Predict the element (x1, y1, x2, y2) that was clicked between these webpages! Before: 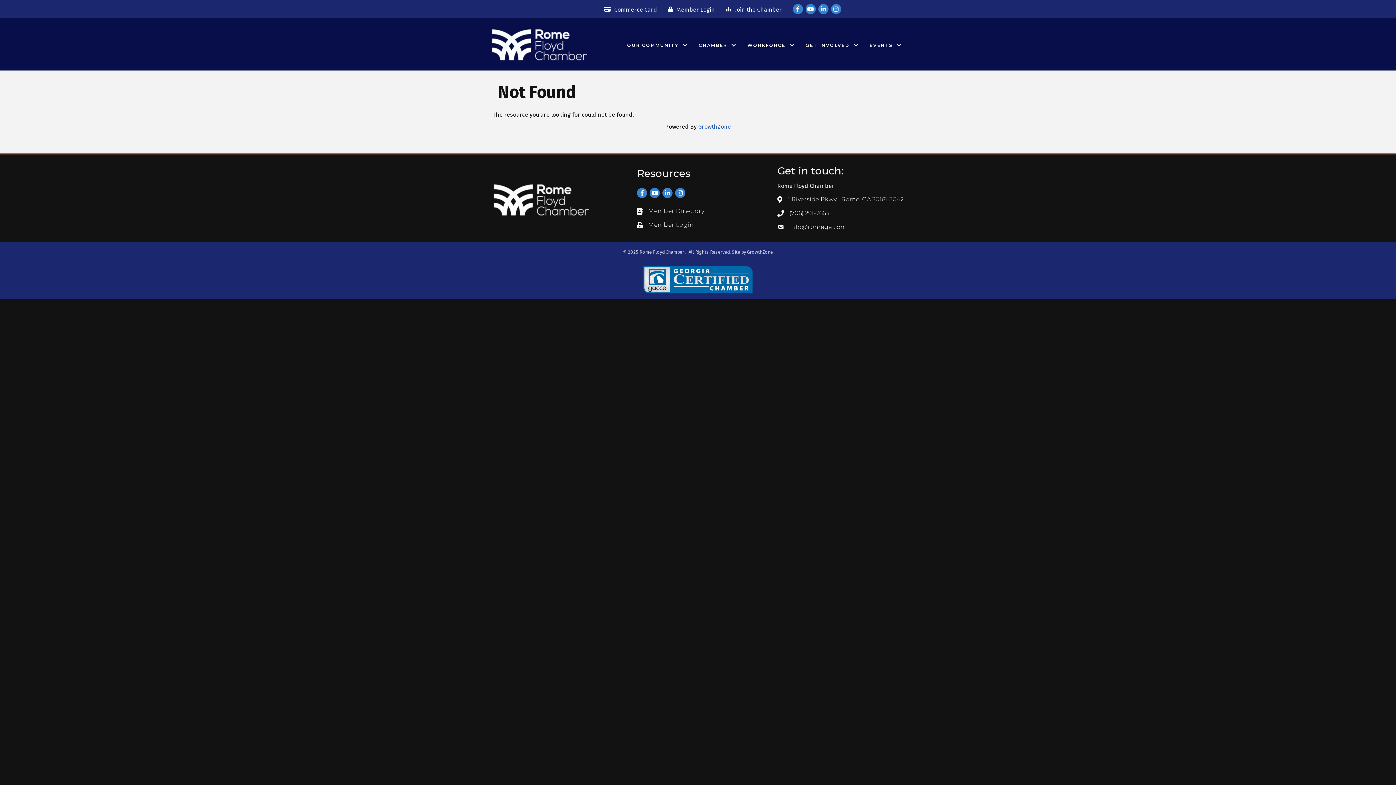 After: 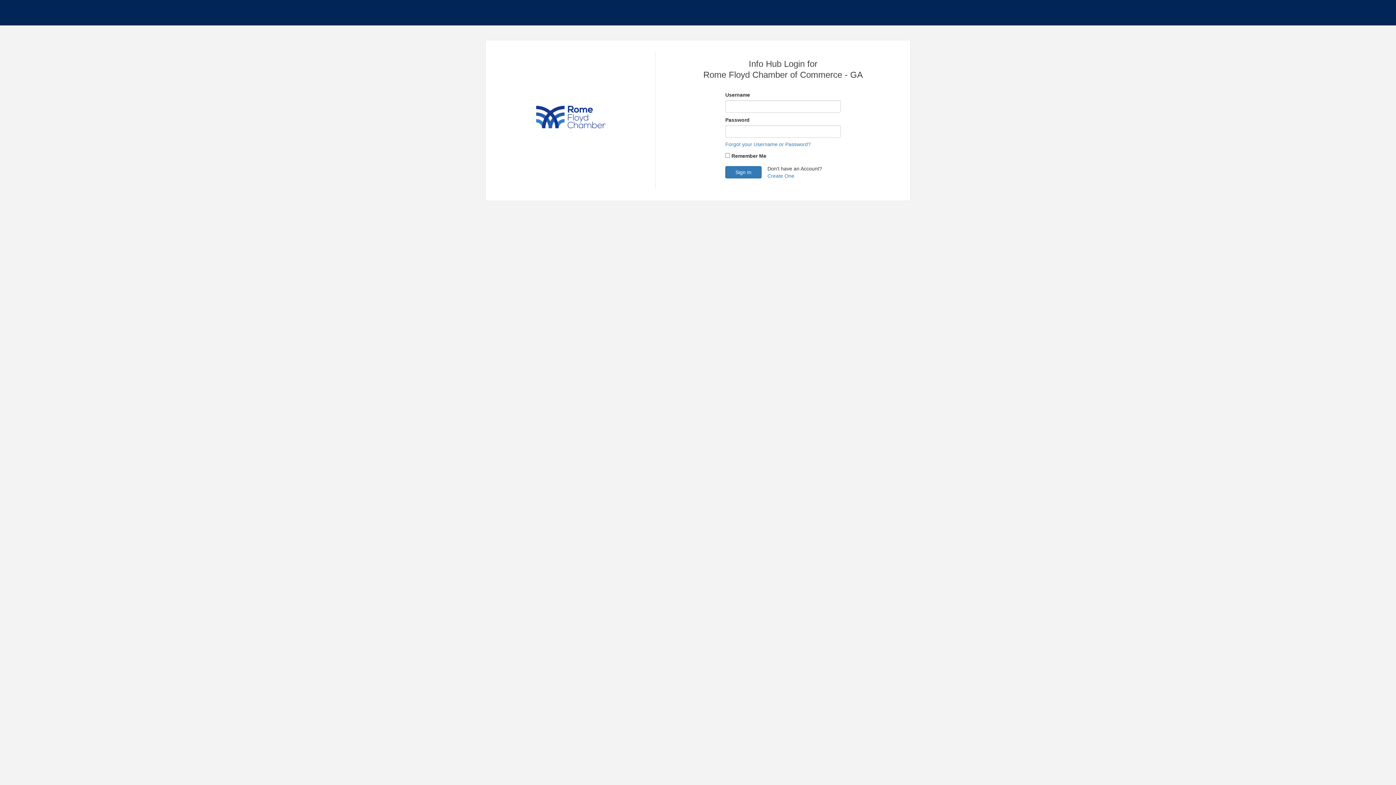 Action: label: Member Login bbox: (648, 220, 694, 228)